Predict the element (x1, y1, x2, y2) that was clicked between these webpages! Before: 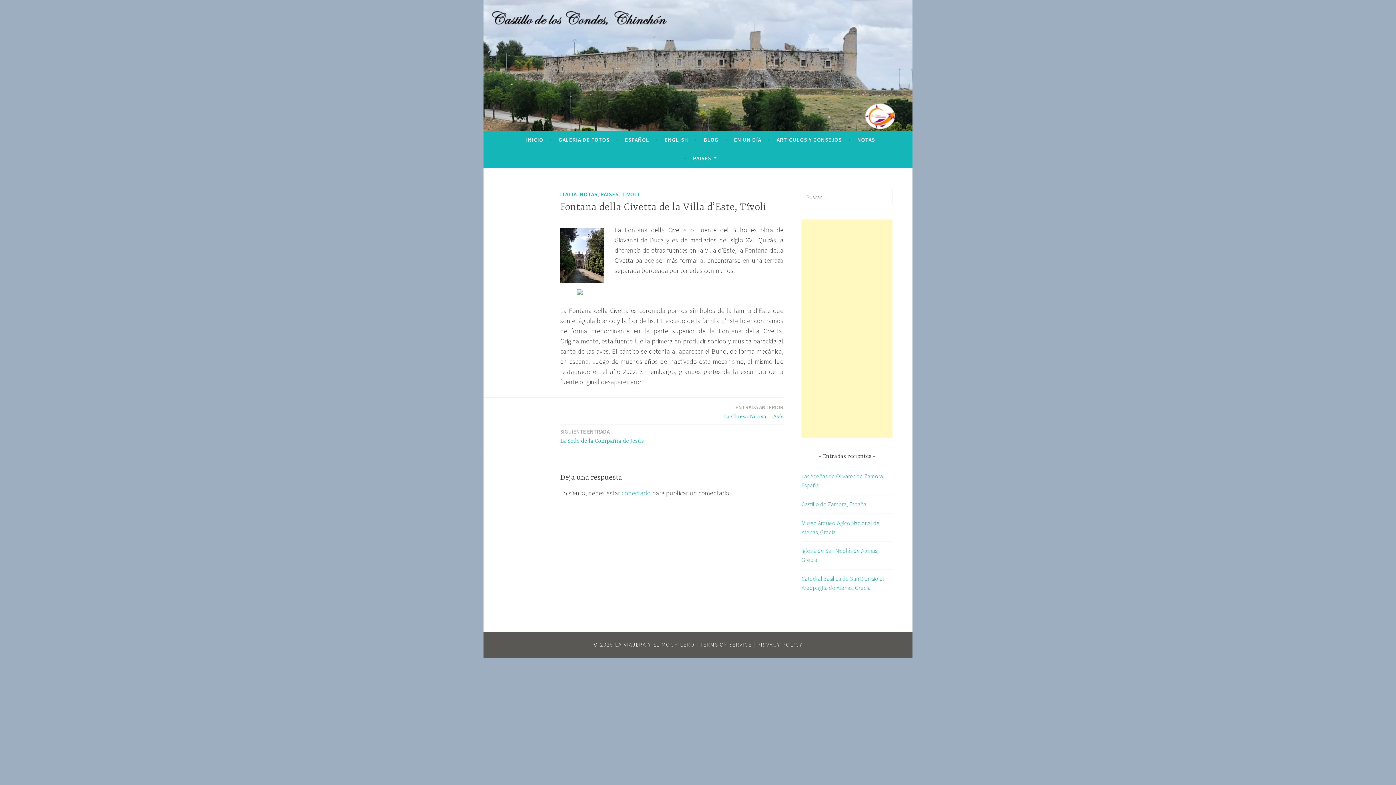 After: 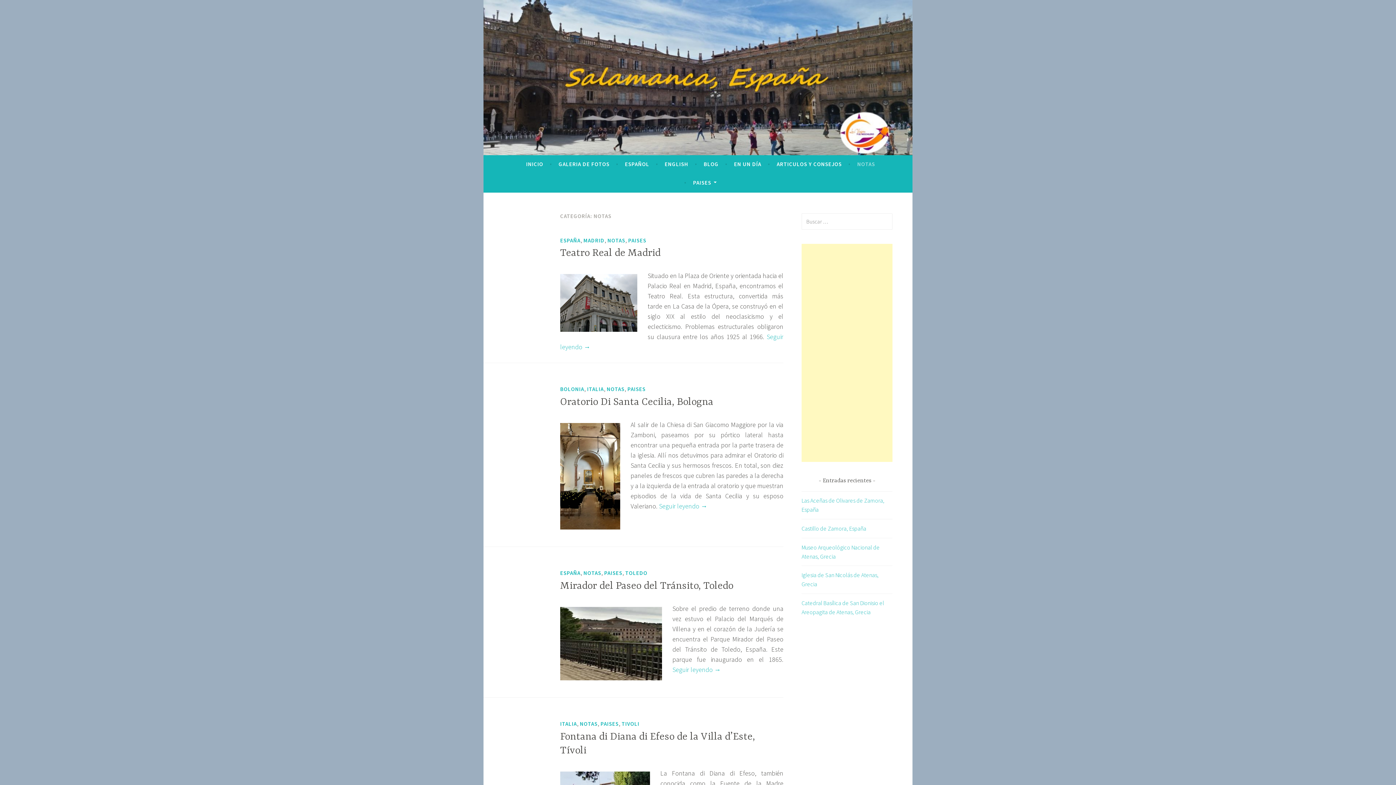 Action: label: NOTAS bbox: (857, 133, 875, 146)